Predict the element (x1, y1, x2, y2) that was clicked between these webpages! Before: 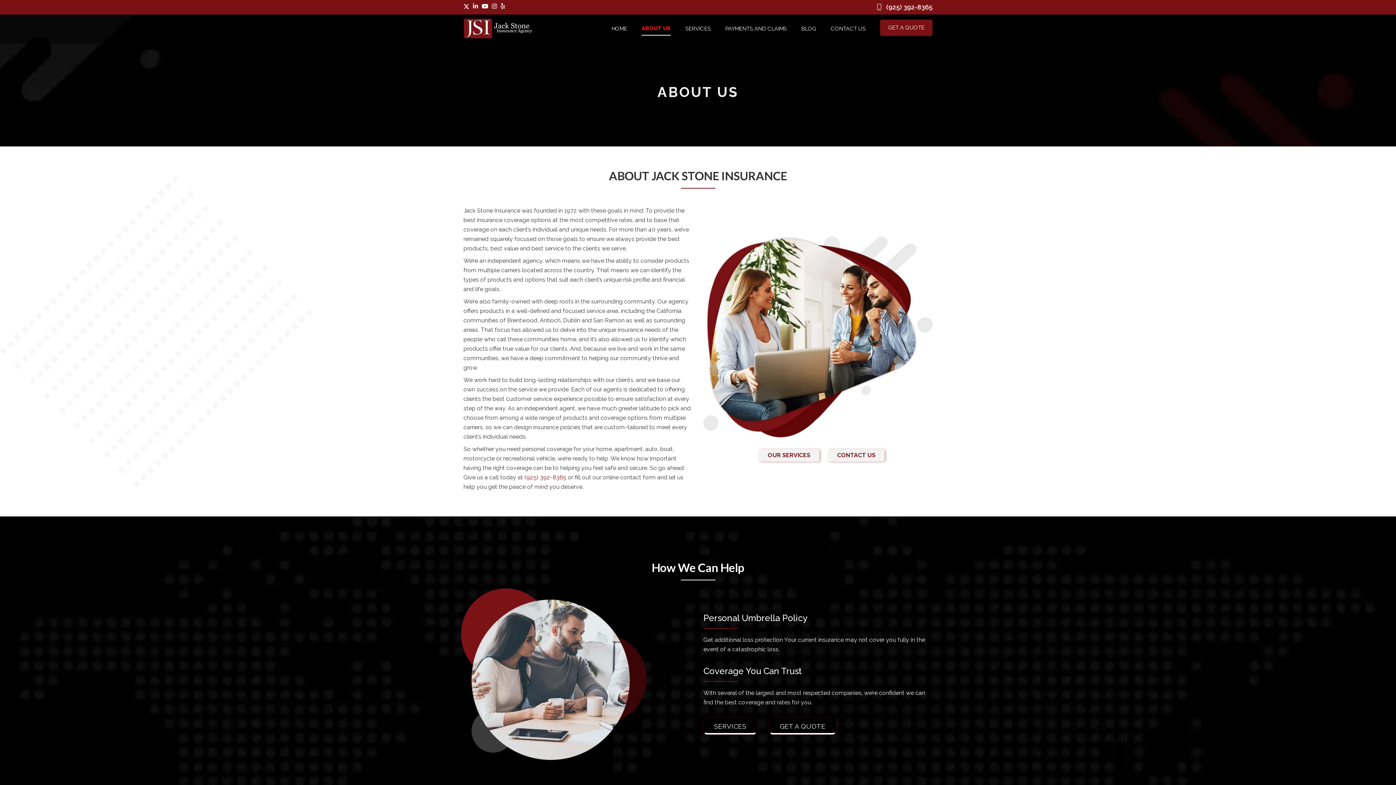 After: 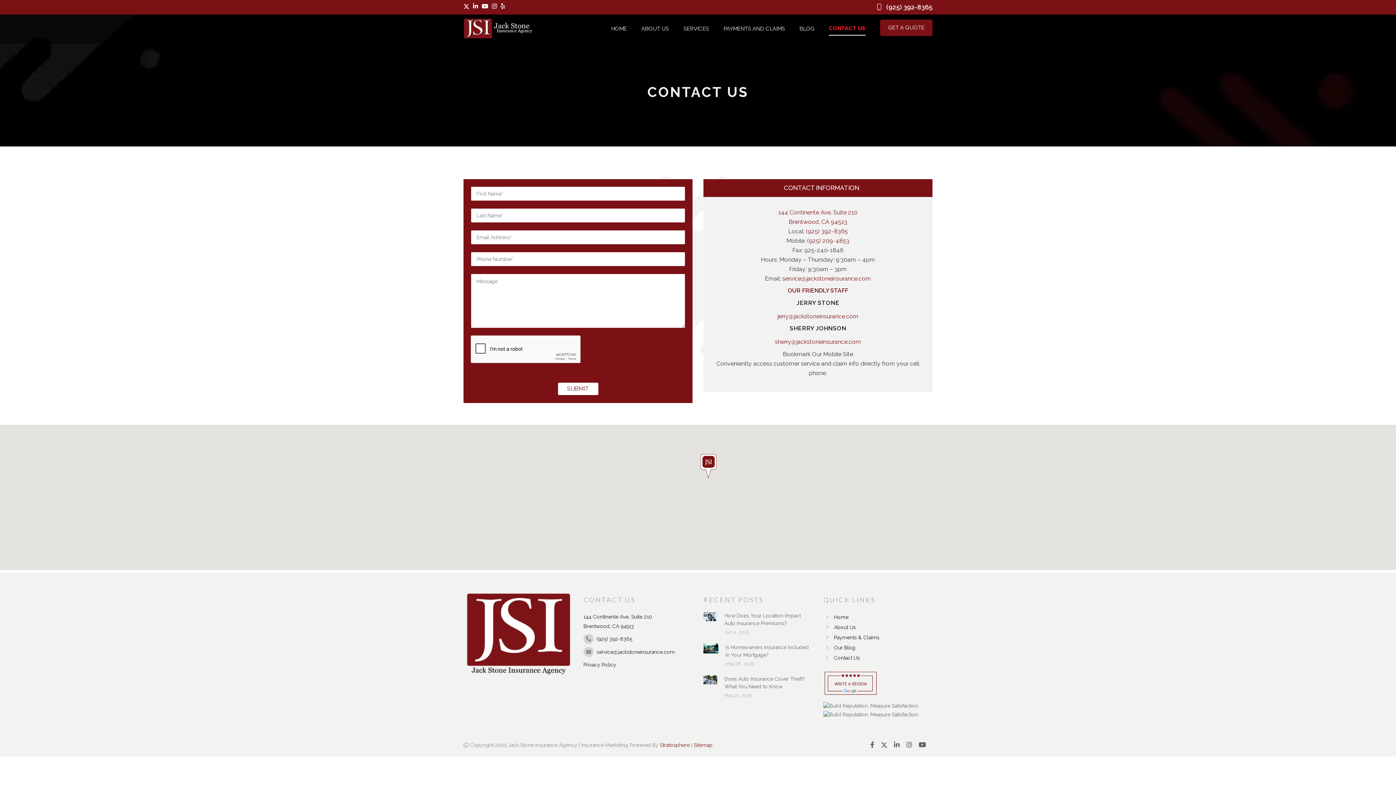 Action: label: CONTACT US bbox: (828, 449, 884, 461)